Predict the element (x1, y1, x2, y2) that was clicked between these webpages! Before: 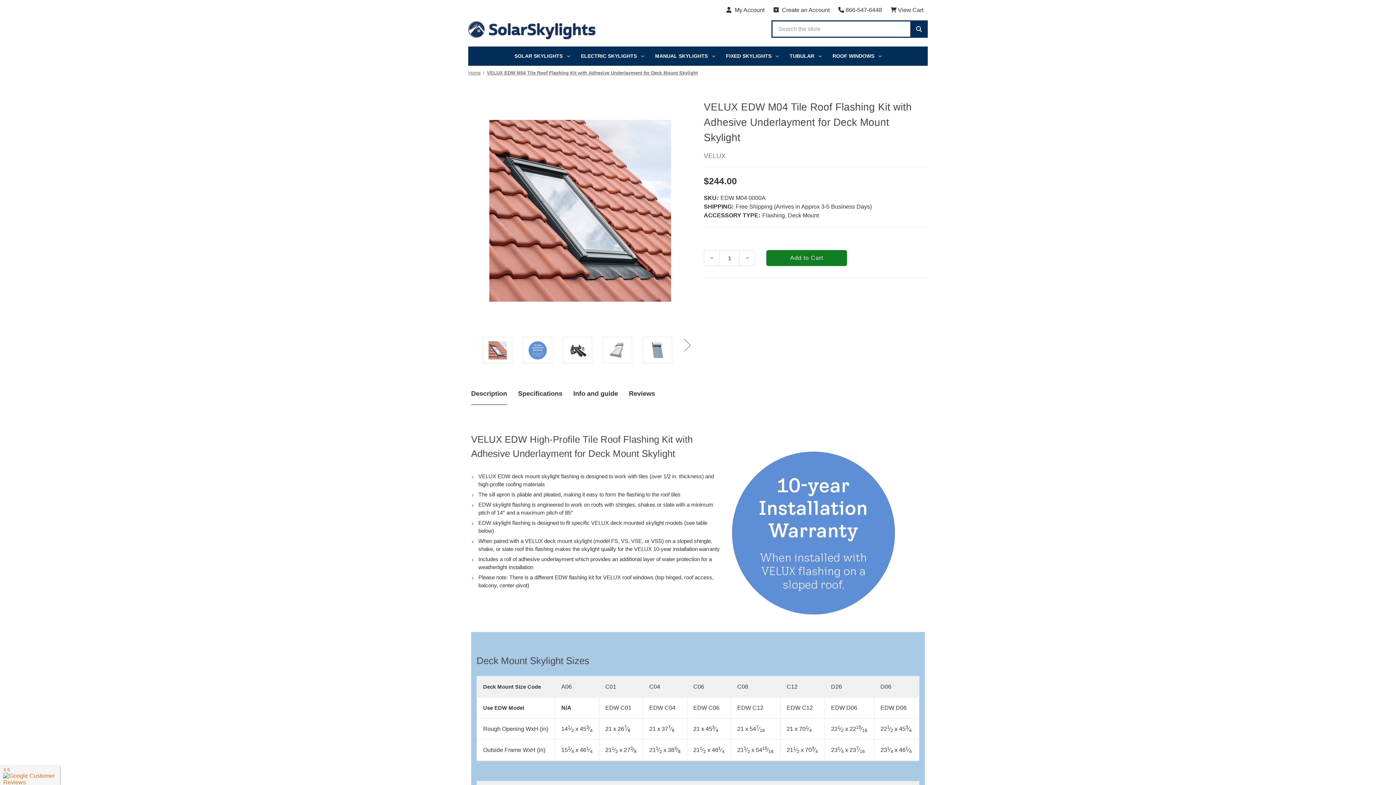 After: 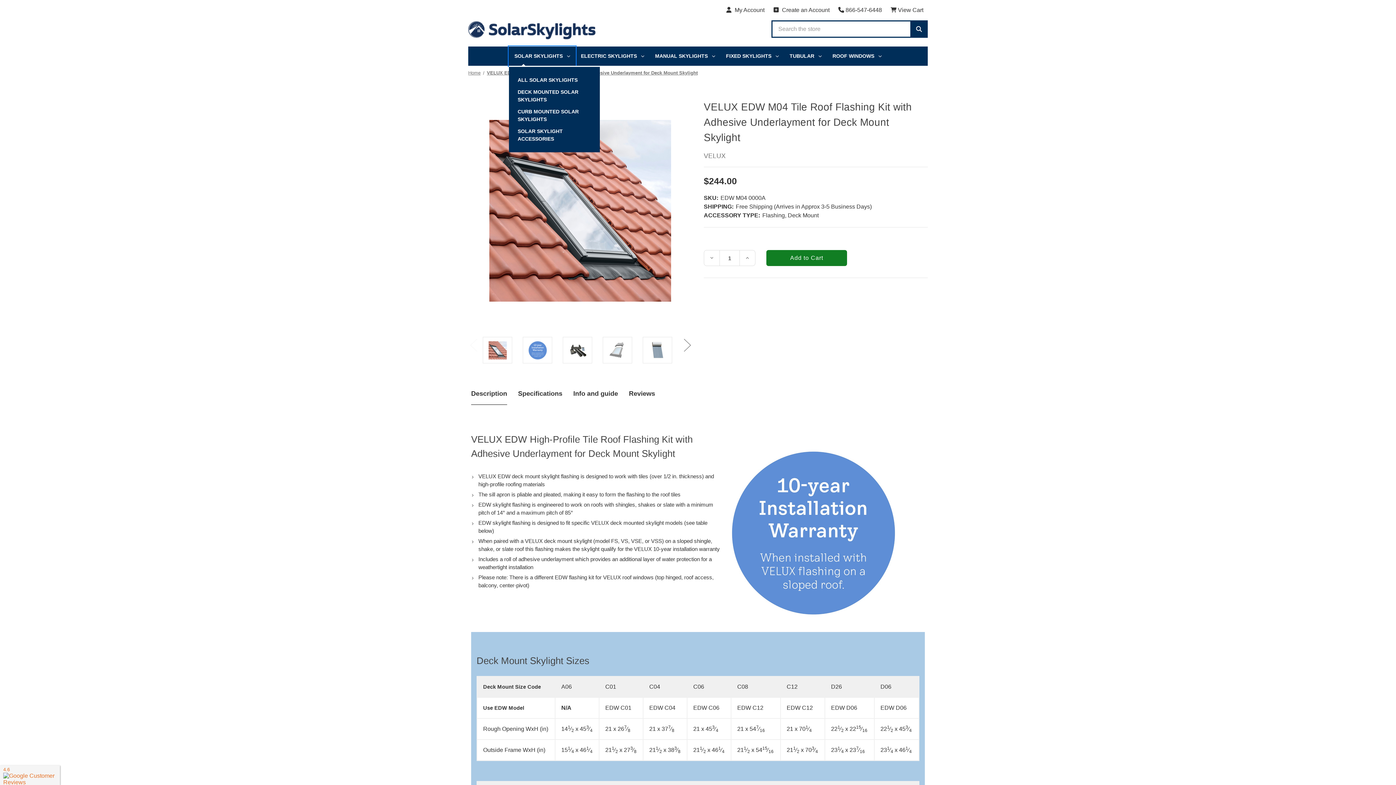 Action: label: Solar Skylights bbox: (509, 46, 575, 65)